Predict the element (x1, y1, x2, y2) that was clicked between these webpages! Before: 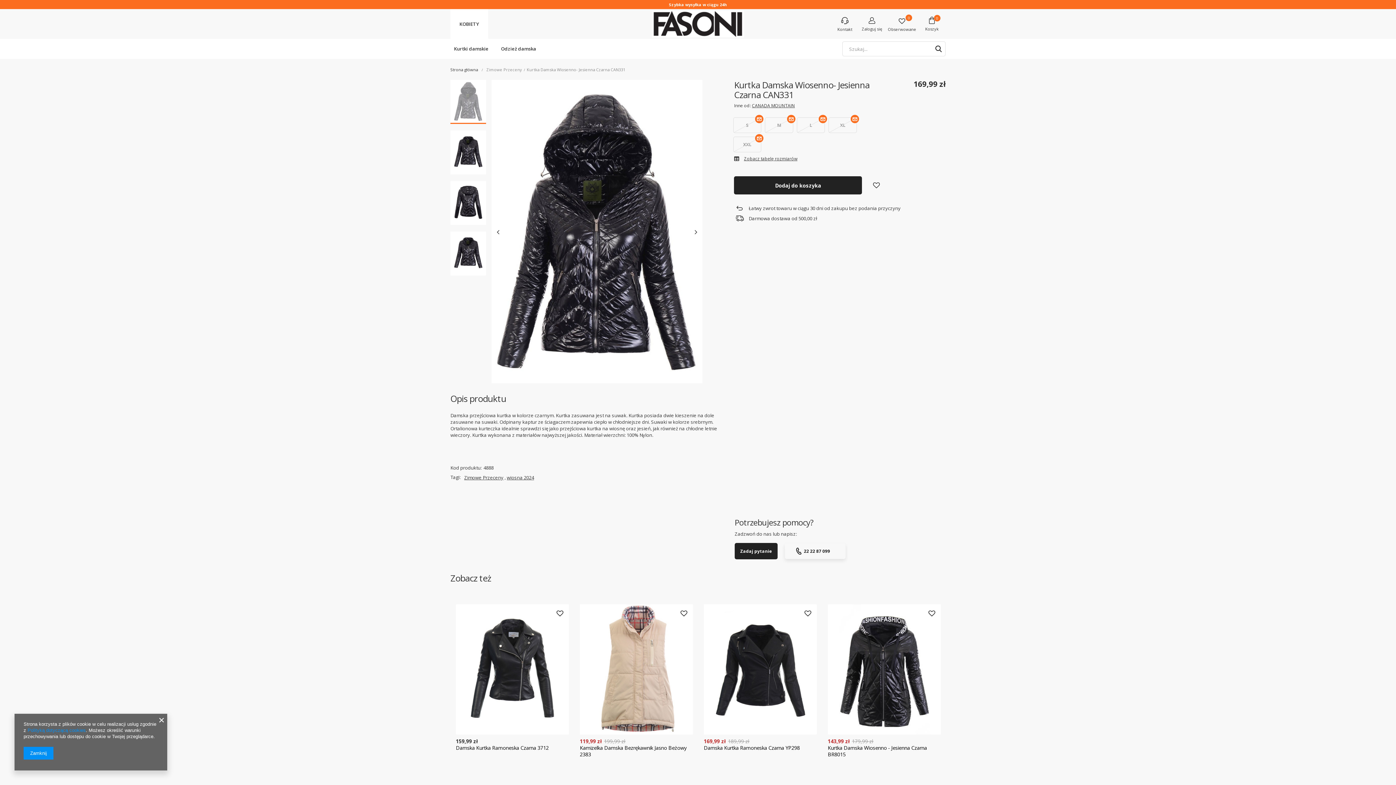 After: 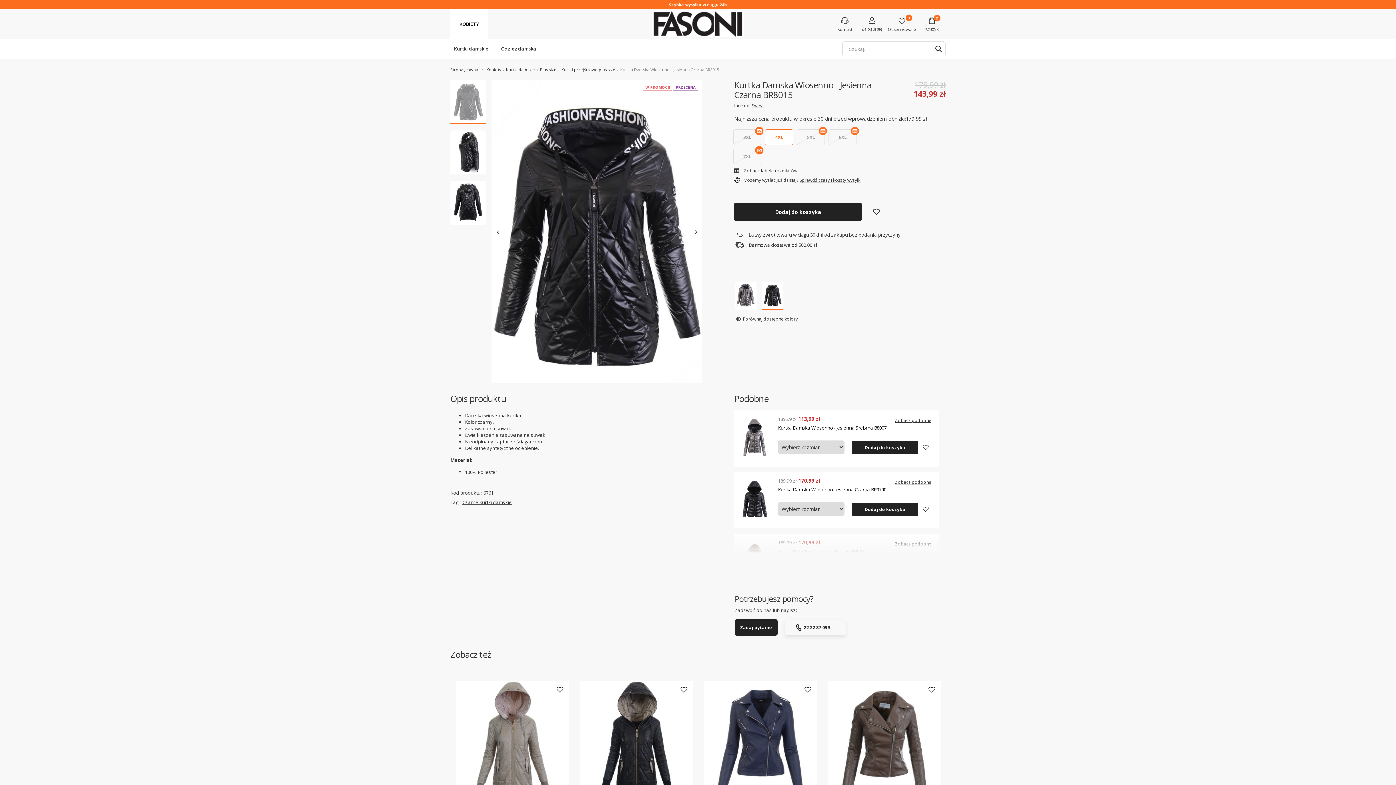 Action: bbox: (828, 604, 941, 734)